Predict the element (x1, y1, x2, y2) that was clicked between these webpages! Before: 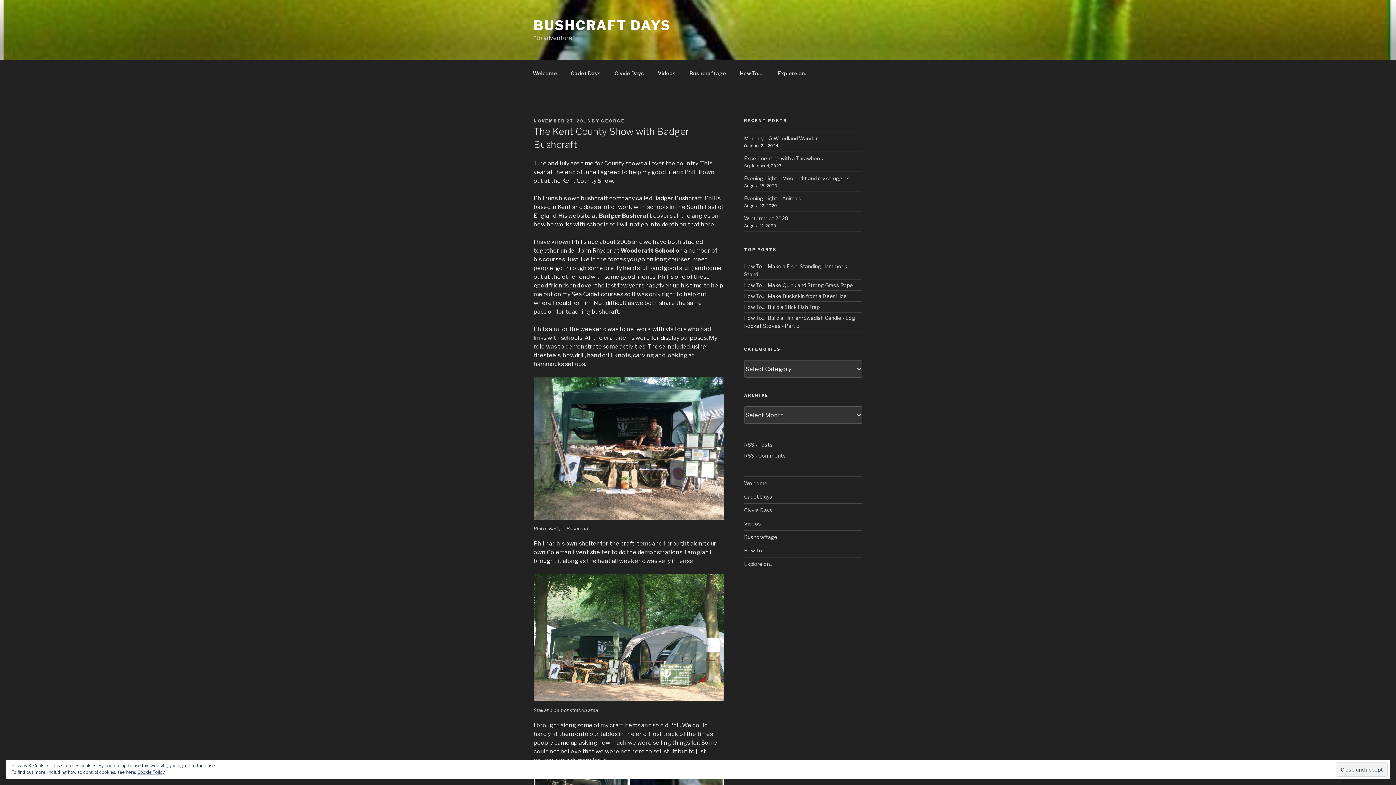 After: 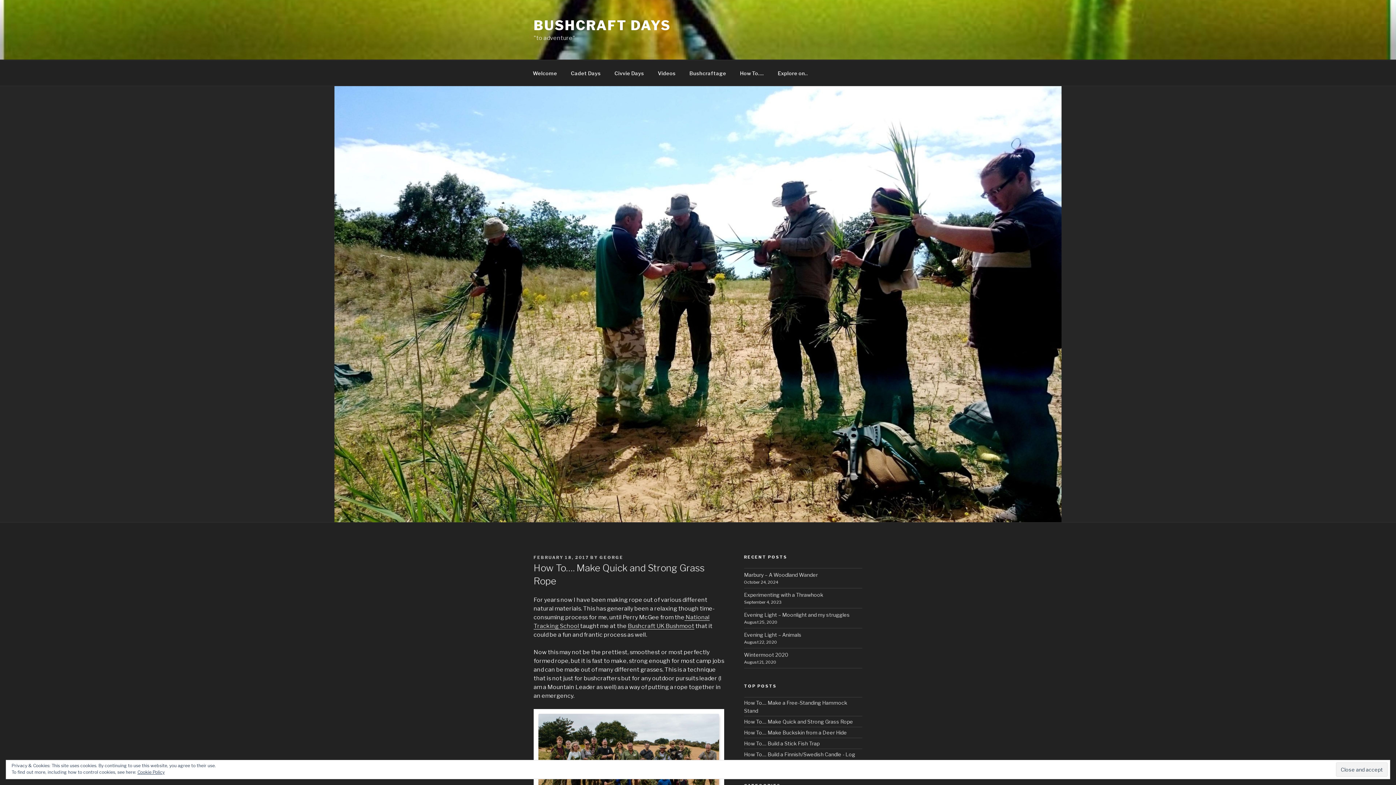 Action: label: How To.... Make Quick and Strong Grass Rope bbox: (744, 282, 853, 288)